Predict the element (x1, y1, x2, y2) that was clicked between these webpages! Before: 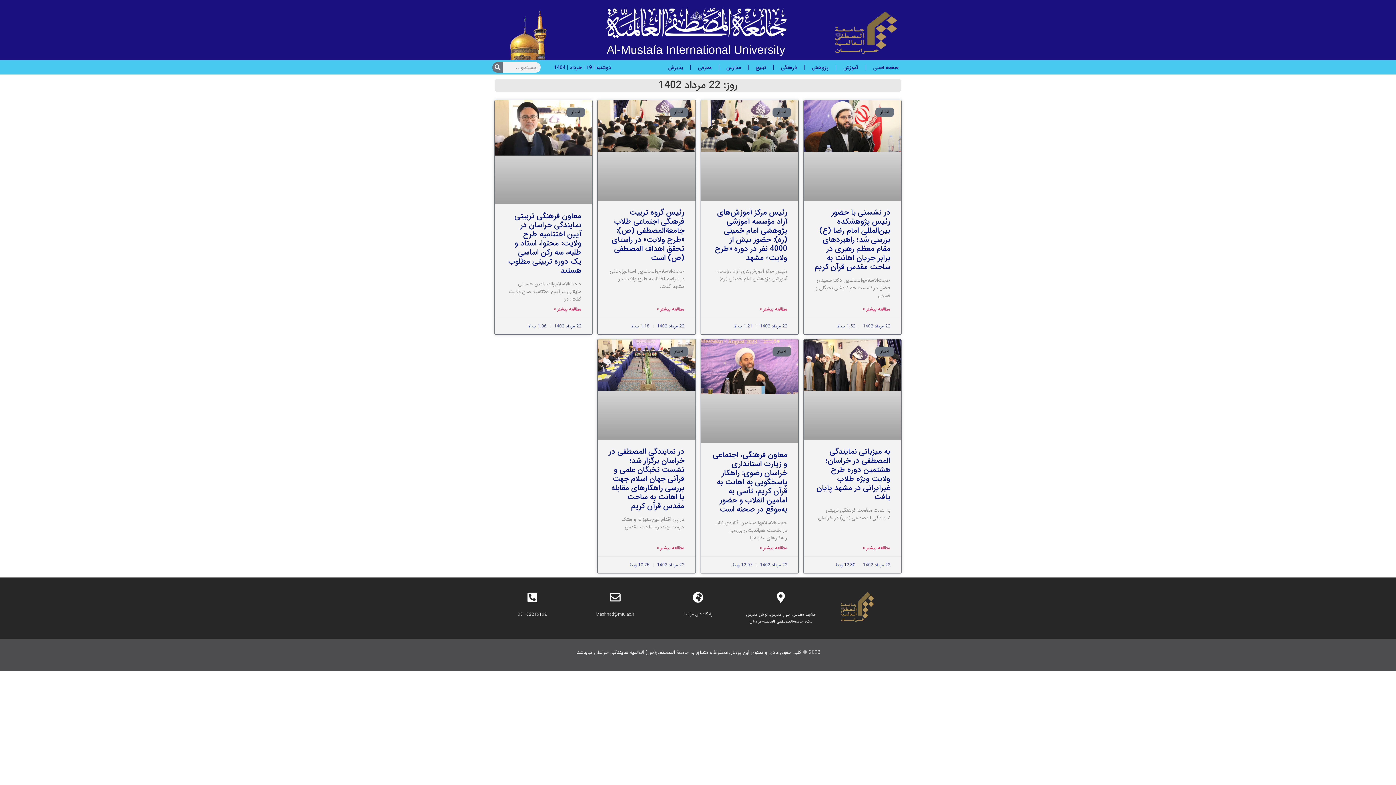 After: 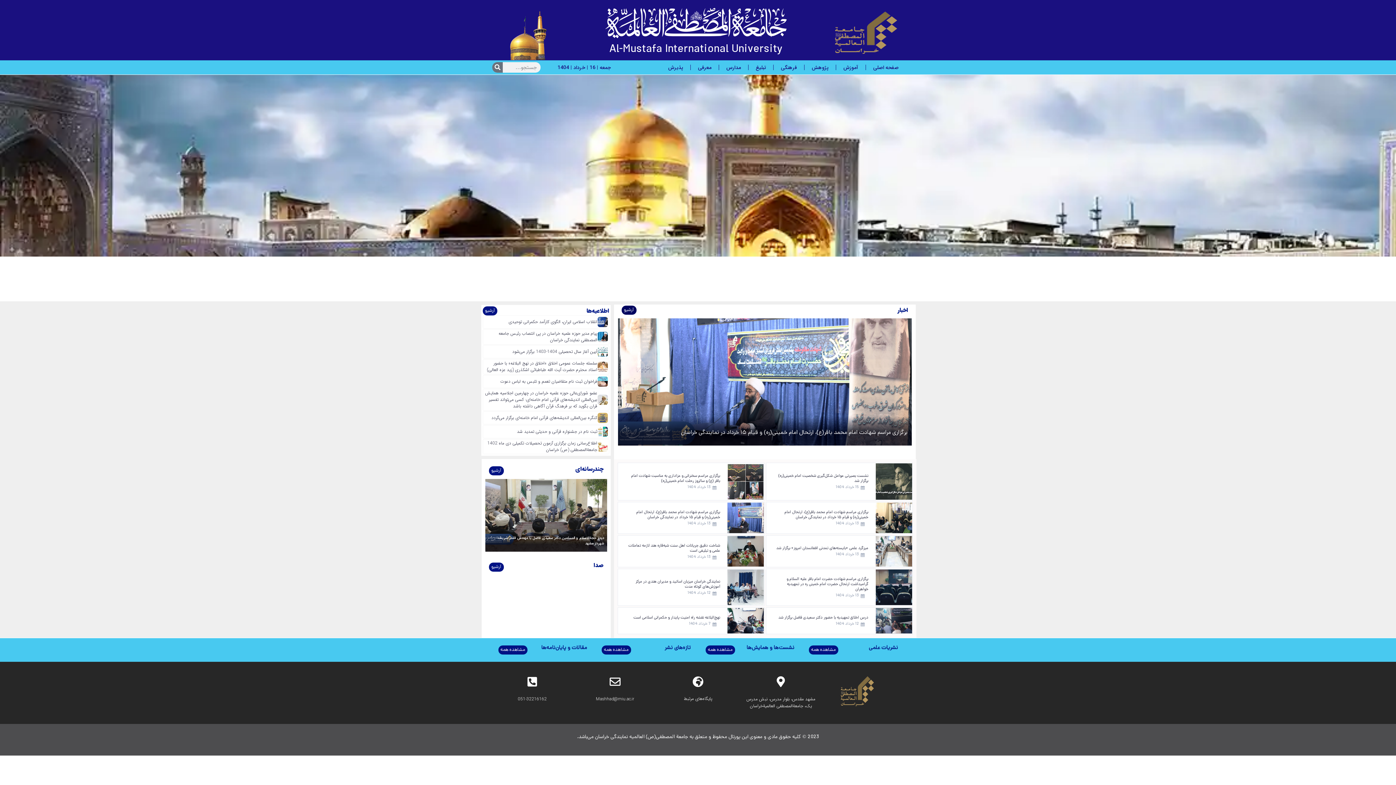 Action: bbox: (834, 11, 898, 53)